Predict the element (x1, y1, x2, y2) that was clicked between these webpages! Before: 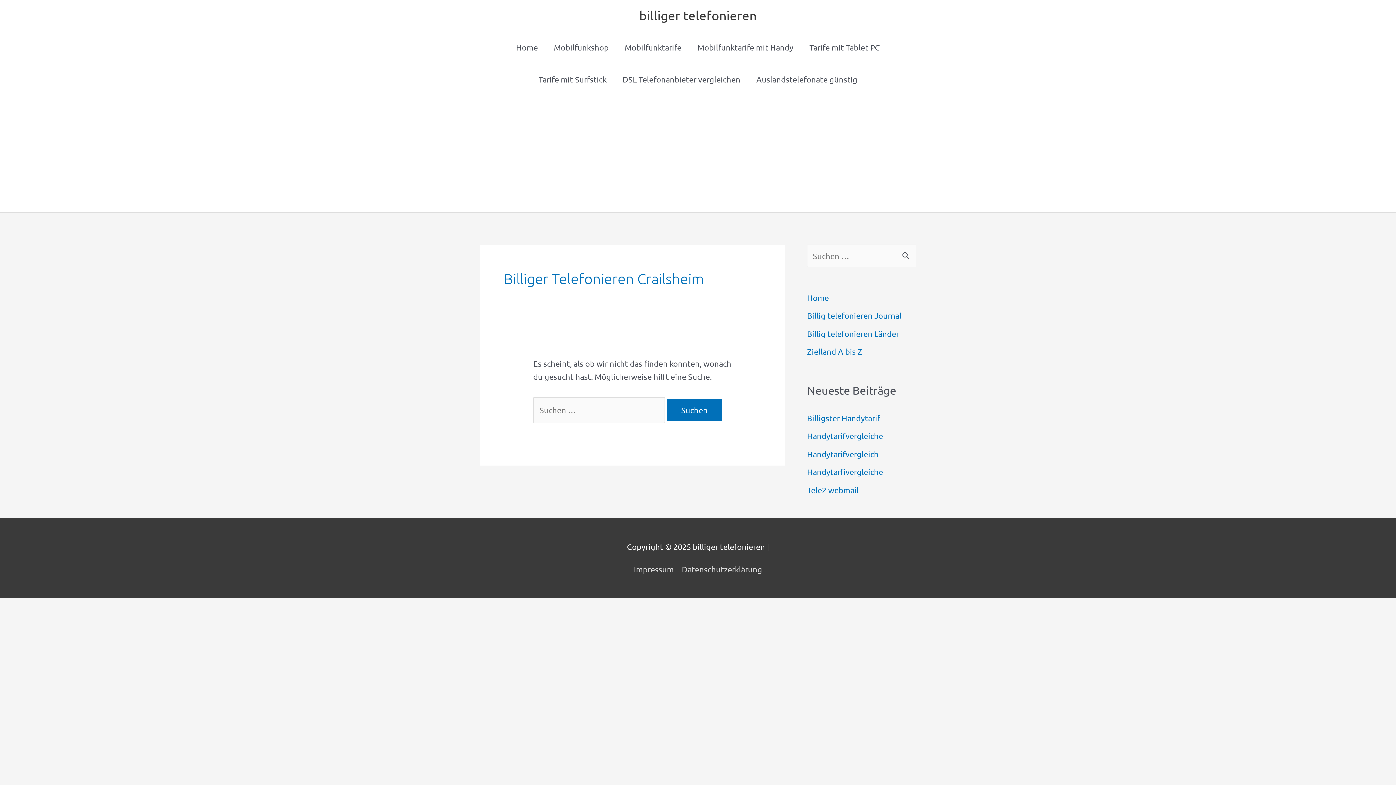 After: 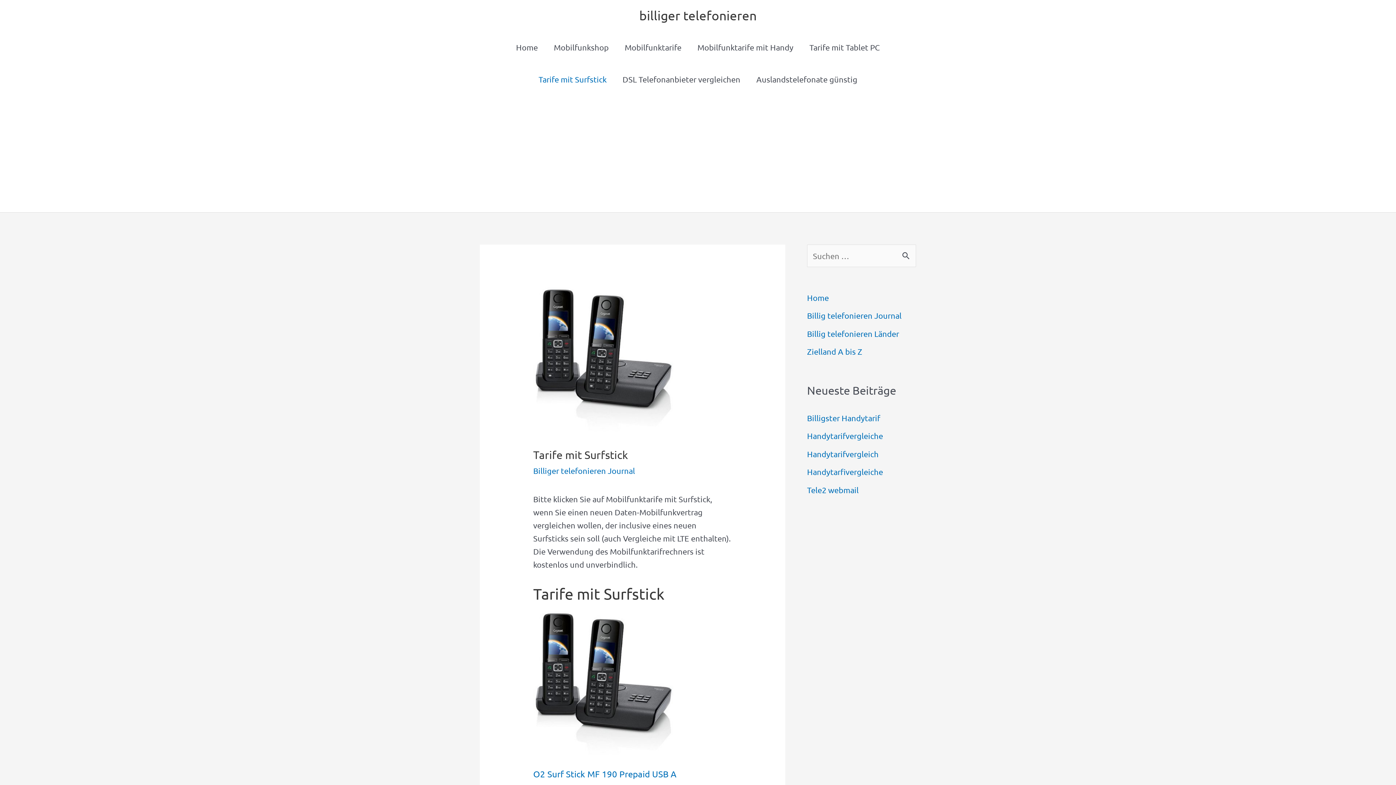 Action: bbox: (530, 63, 614, 95) label: Tarife mit Surfstick